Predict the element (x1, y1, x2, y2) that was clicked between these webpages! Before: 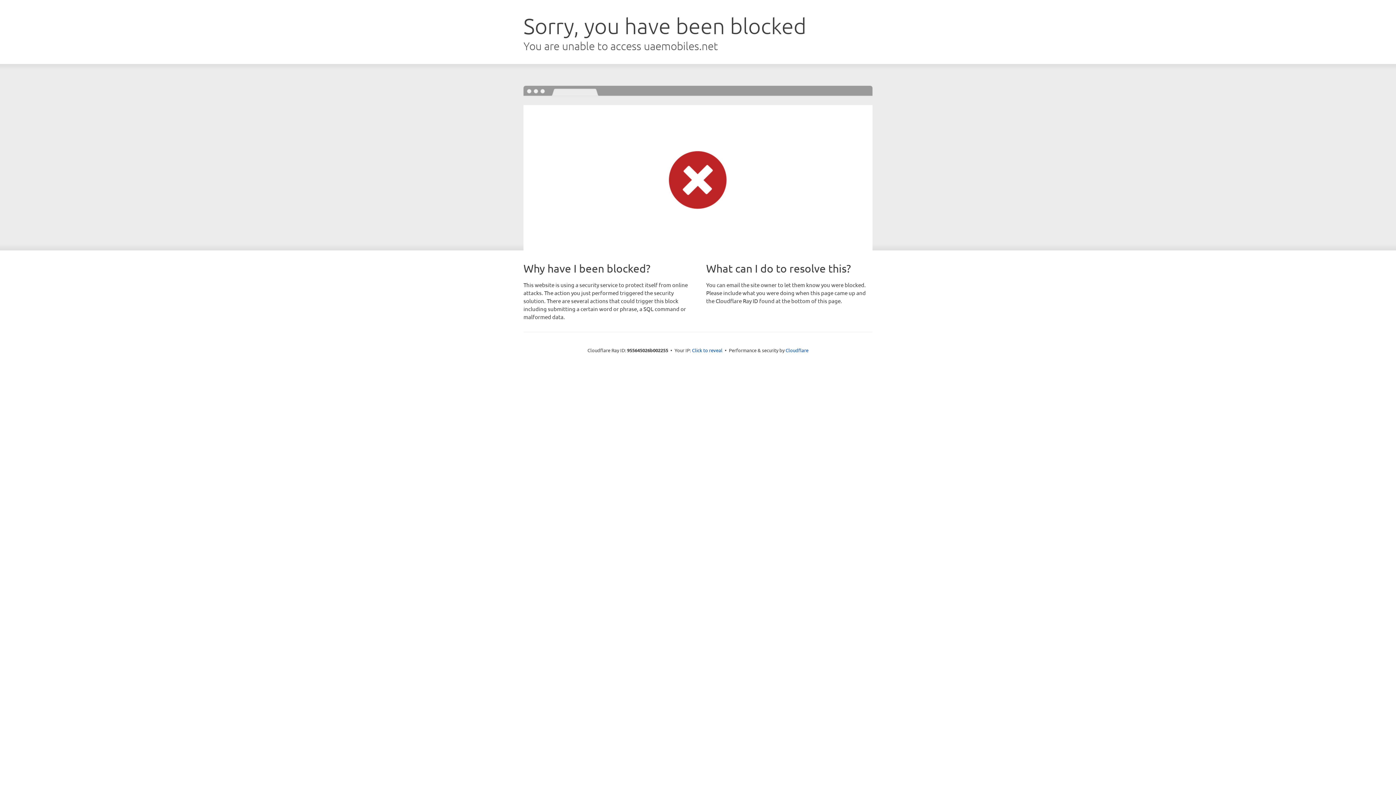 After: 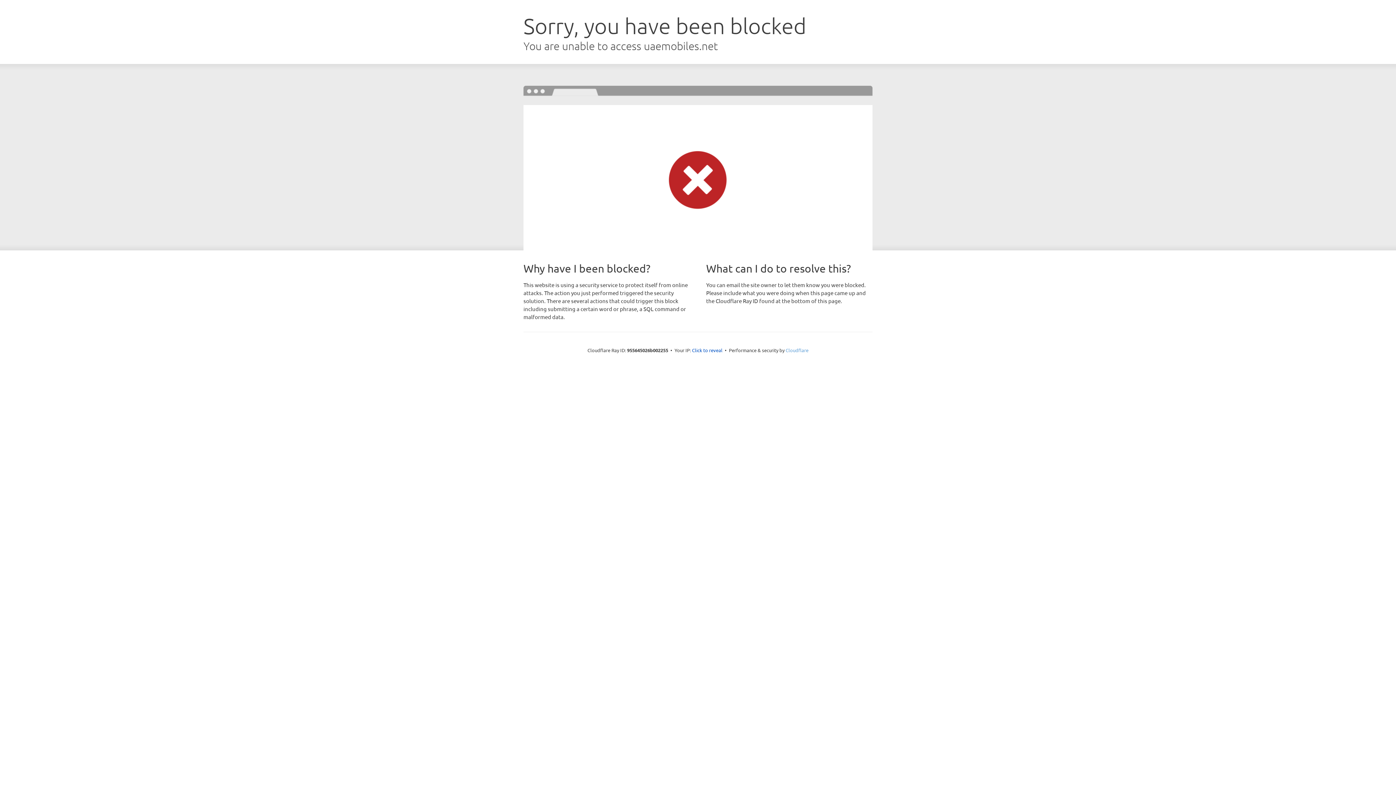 Action: bbox: (785, 347, 808, 353) label: Cloudflare